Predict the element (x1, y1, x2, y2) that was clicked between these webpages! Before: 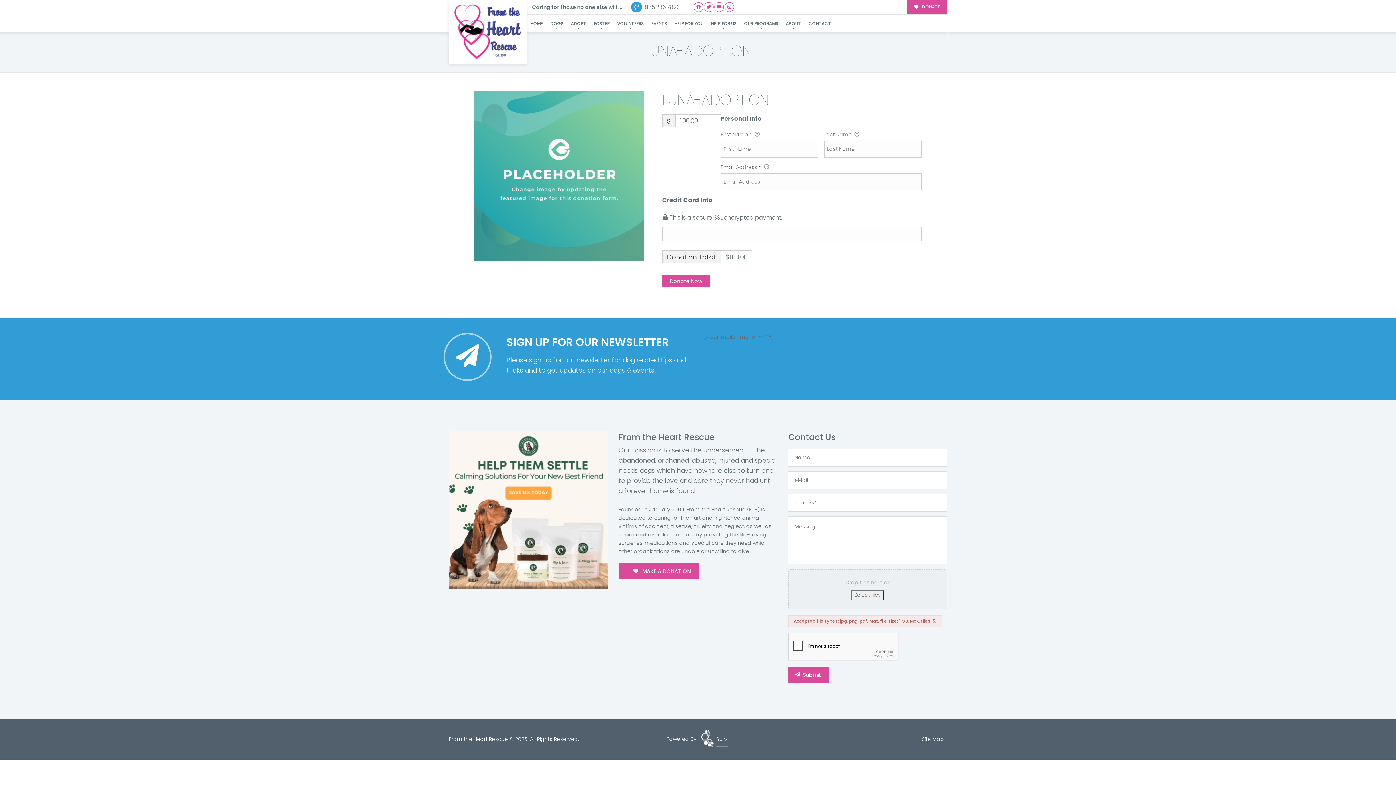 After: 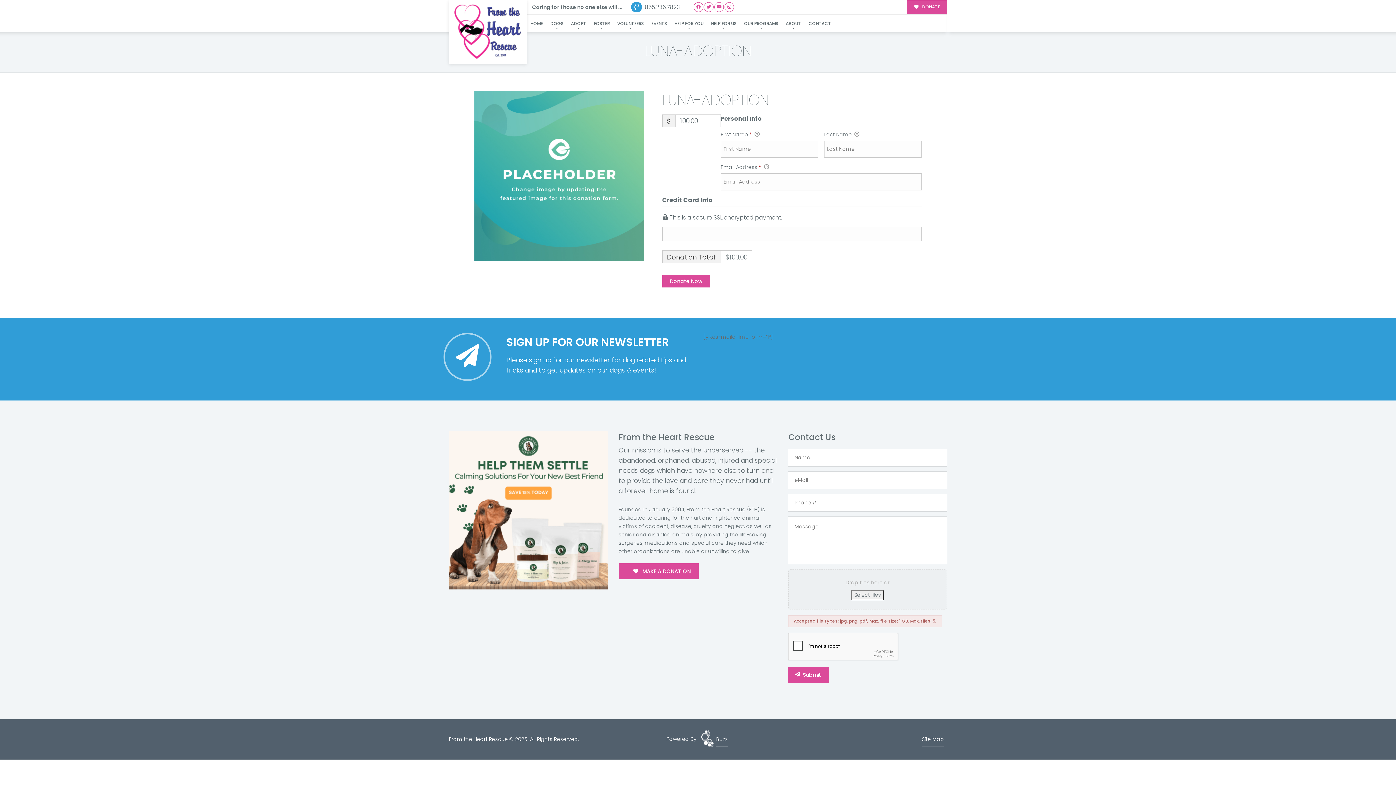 Action: label:  855.236.7823 bbox: (629, 3, 680, 10)